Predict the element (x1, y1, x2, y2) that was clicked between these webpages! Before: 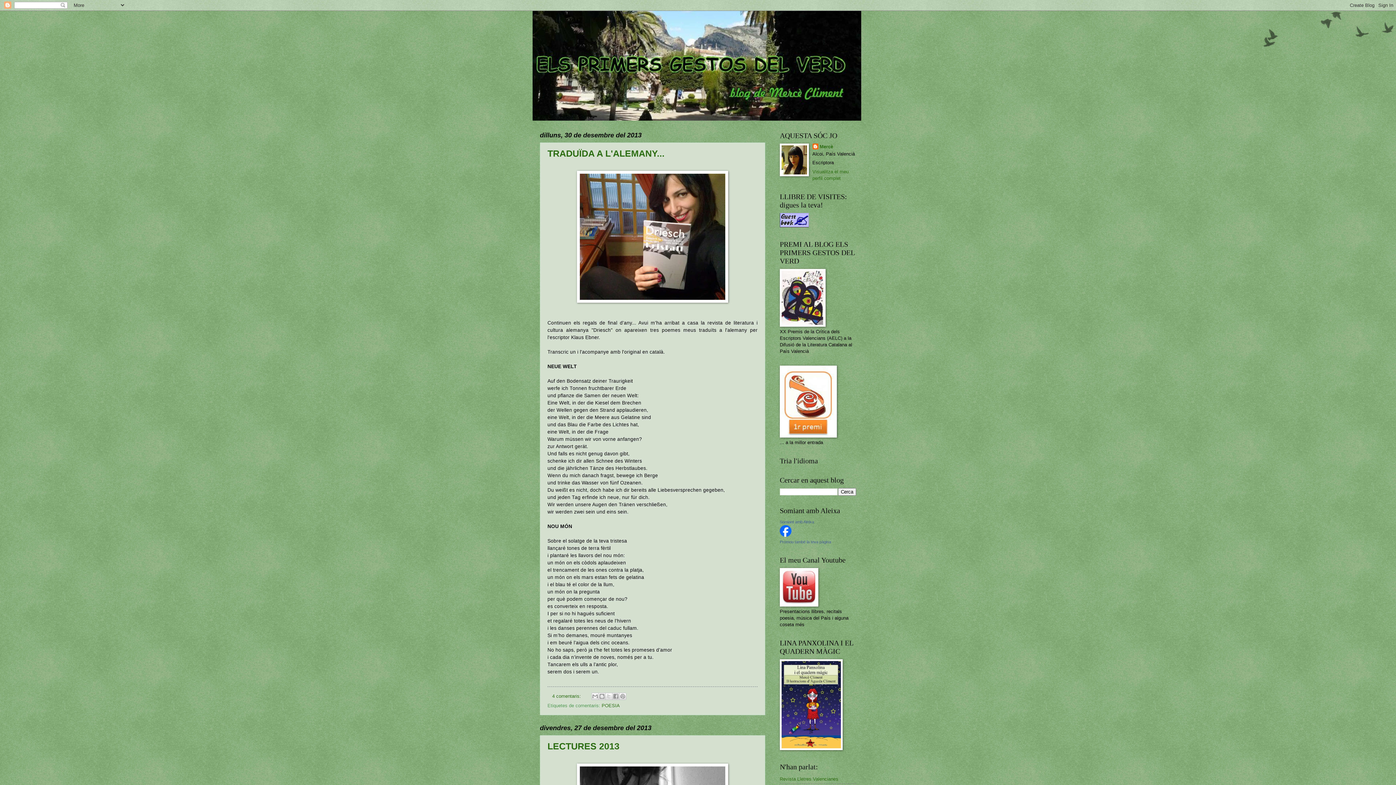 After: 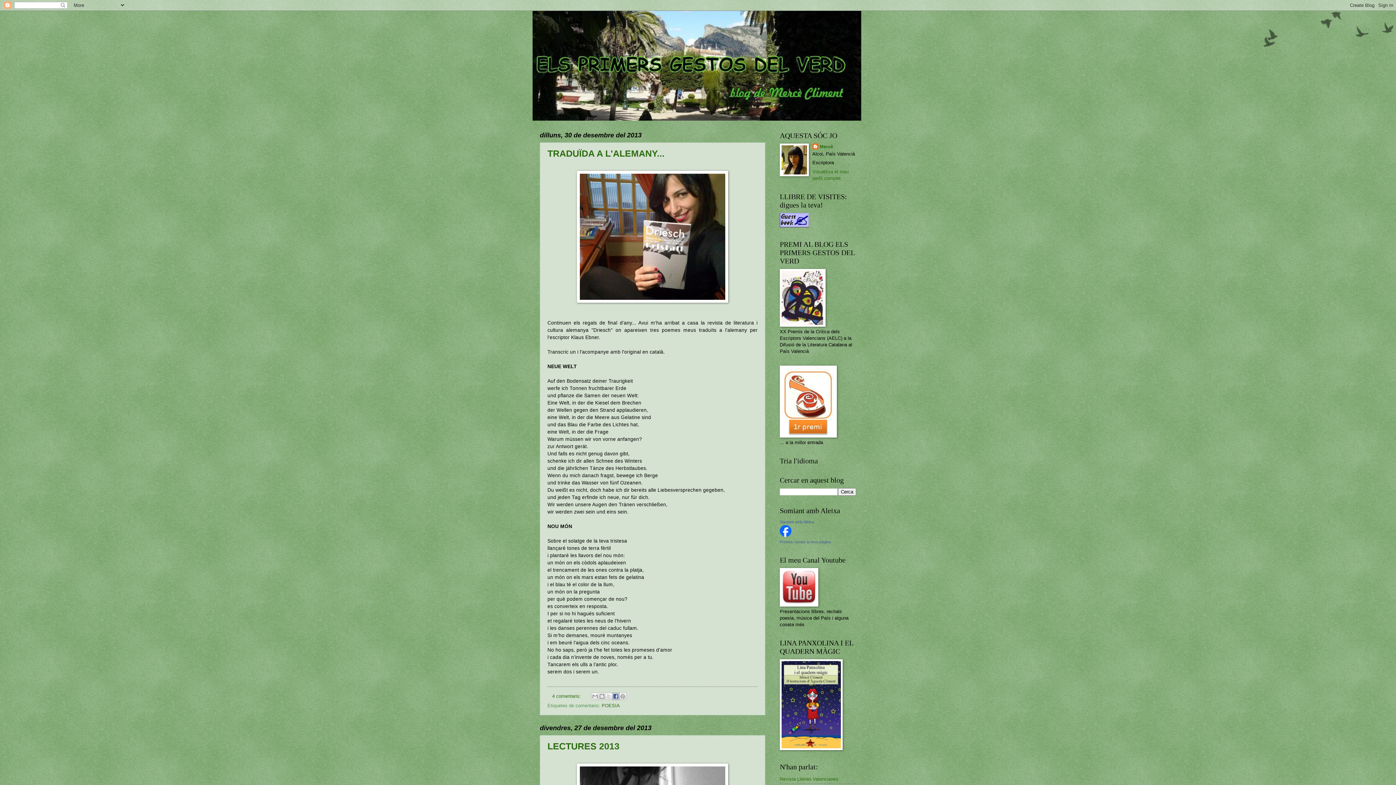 Action: bbox: (612, 693, 619, 700) label: Comparteix a Facebook